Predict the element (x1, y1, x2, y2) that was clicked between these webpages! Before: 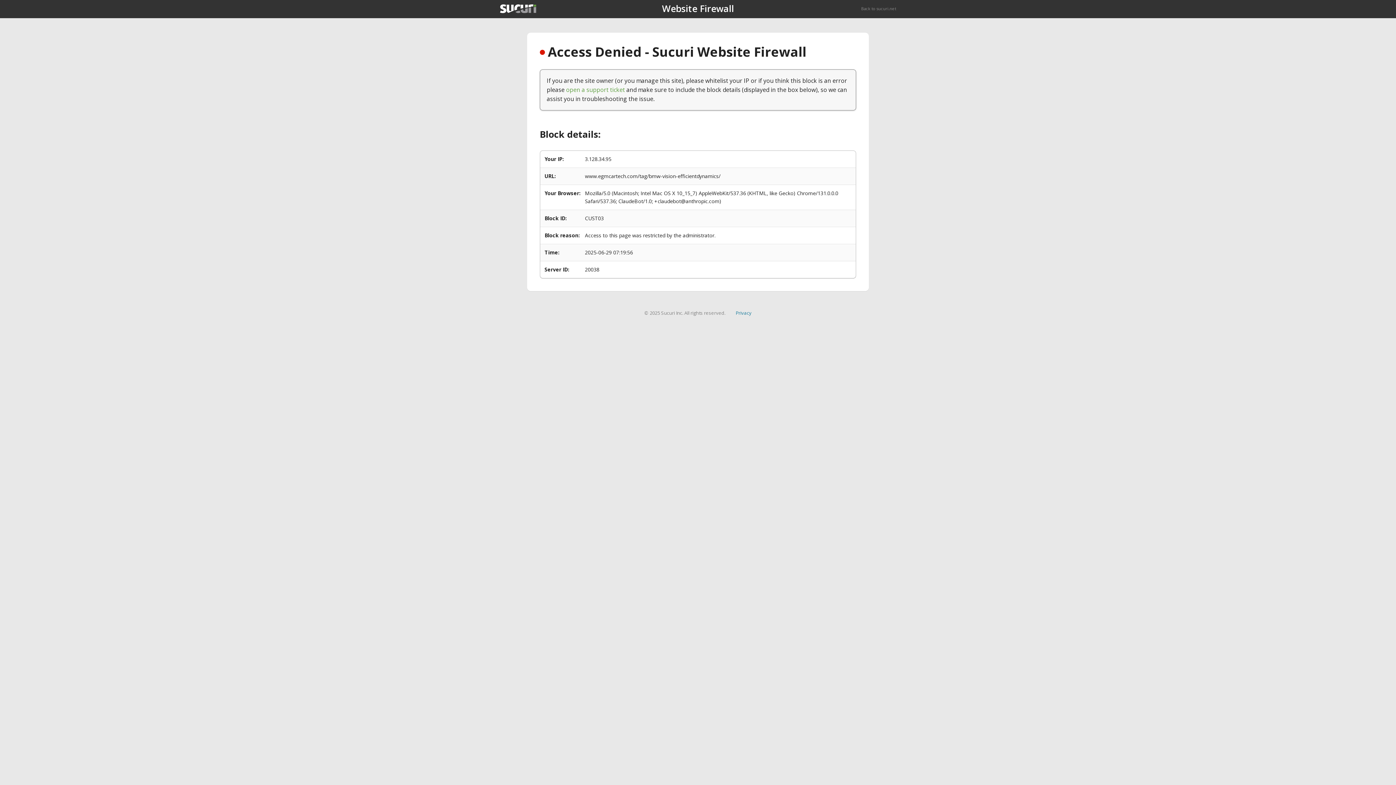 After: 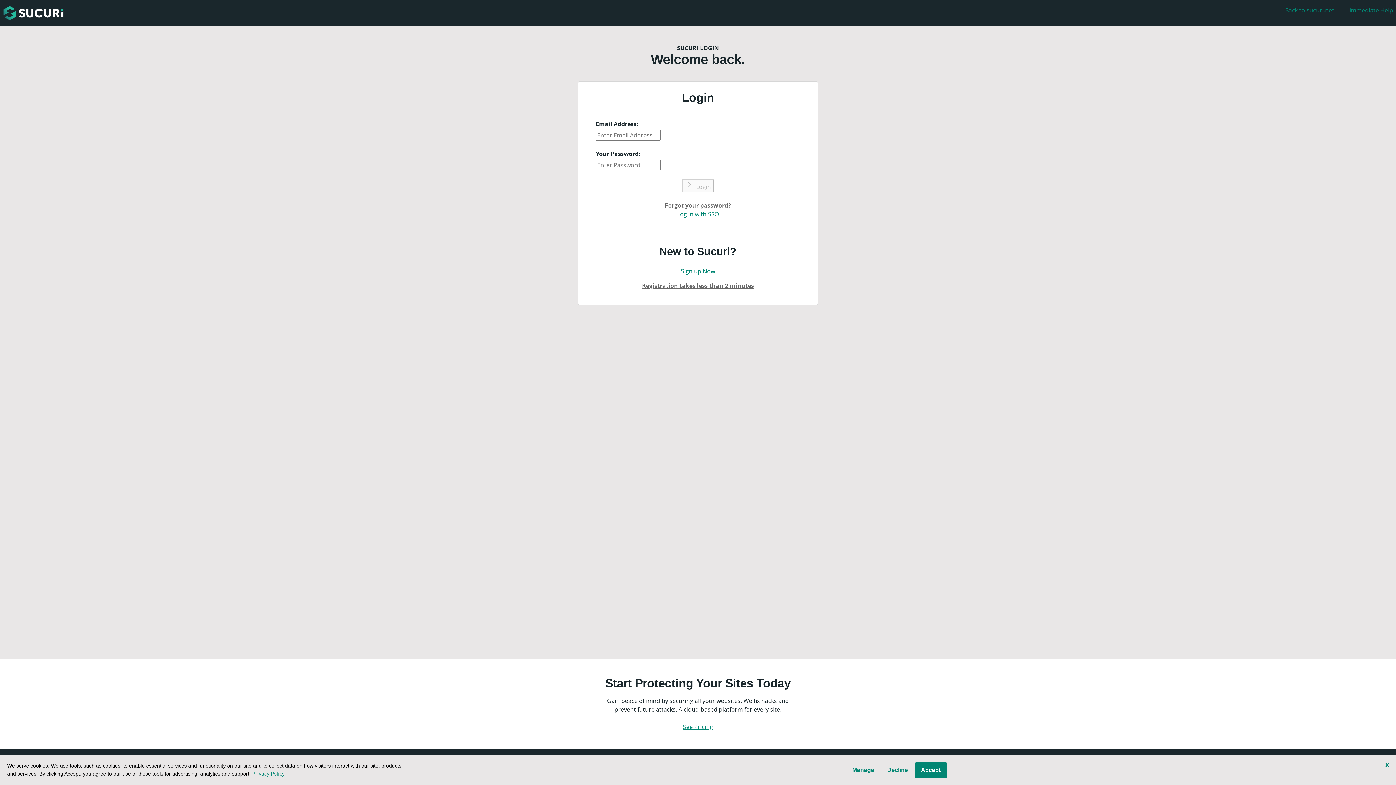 Action: bbox: (566, 85, 625, 93) label: open a support ticket